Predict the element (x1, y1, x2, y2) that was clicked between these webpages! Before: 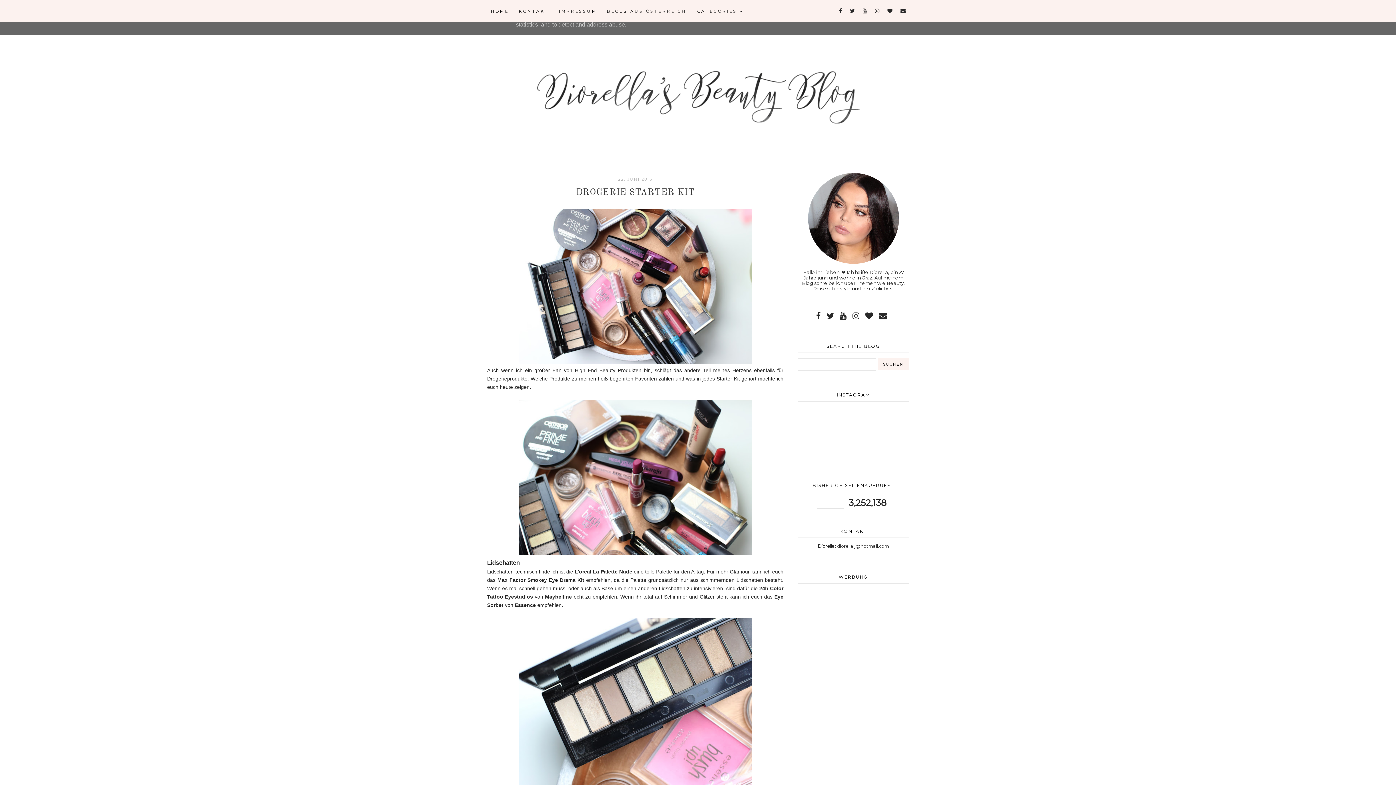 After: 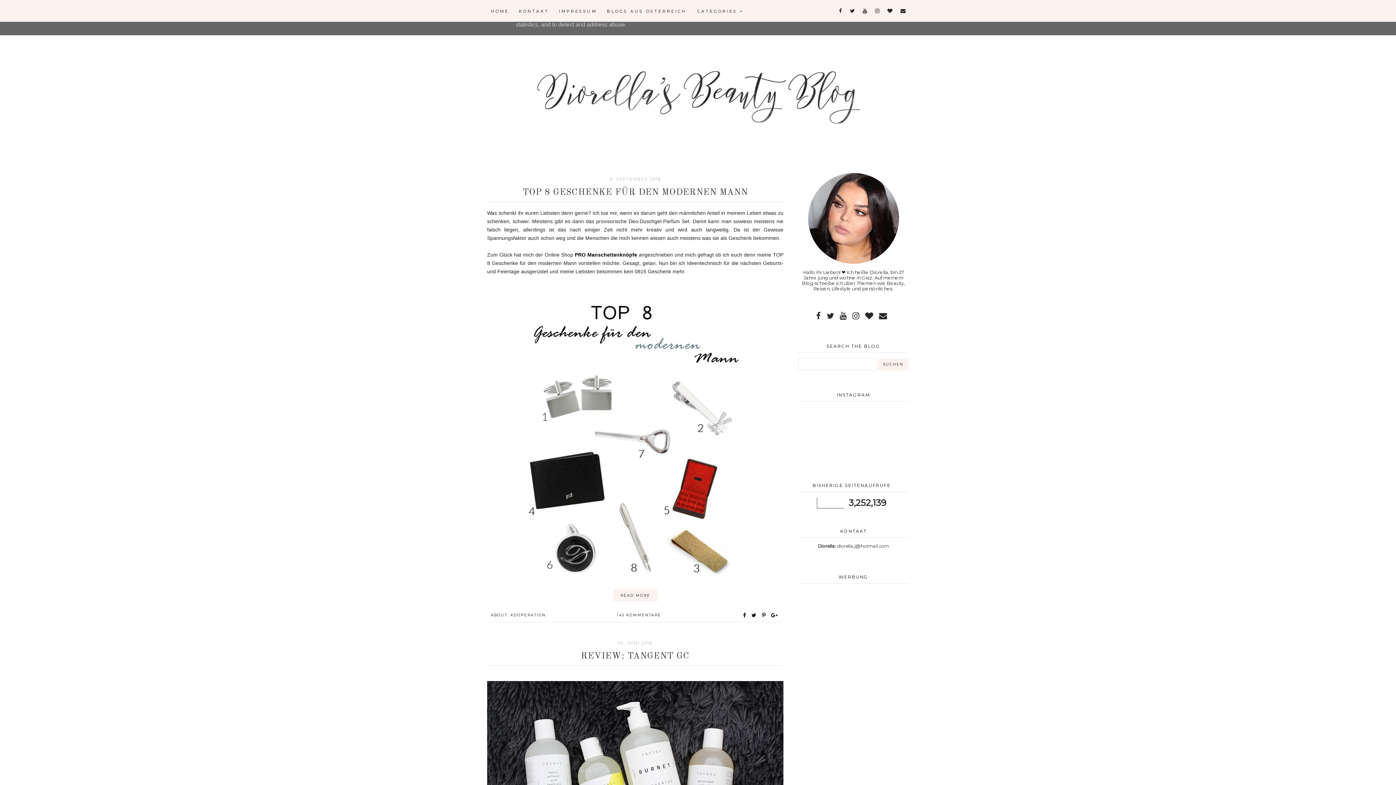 Action: bbox: (487, 29, 909, 144)